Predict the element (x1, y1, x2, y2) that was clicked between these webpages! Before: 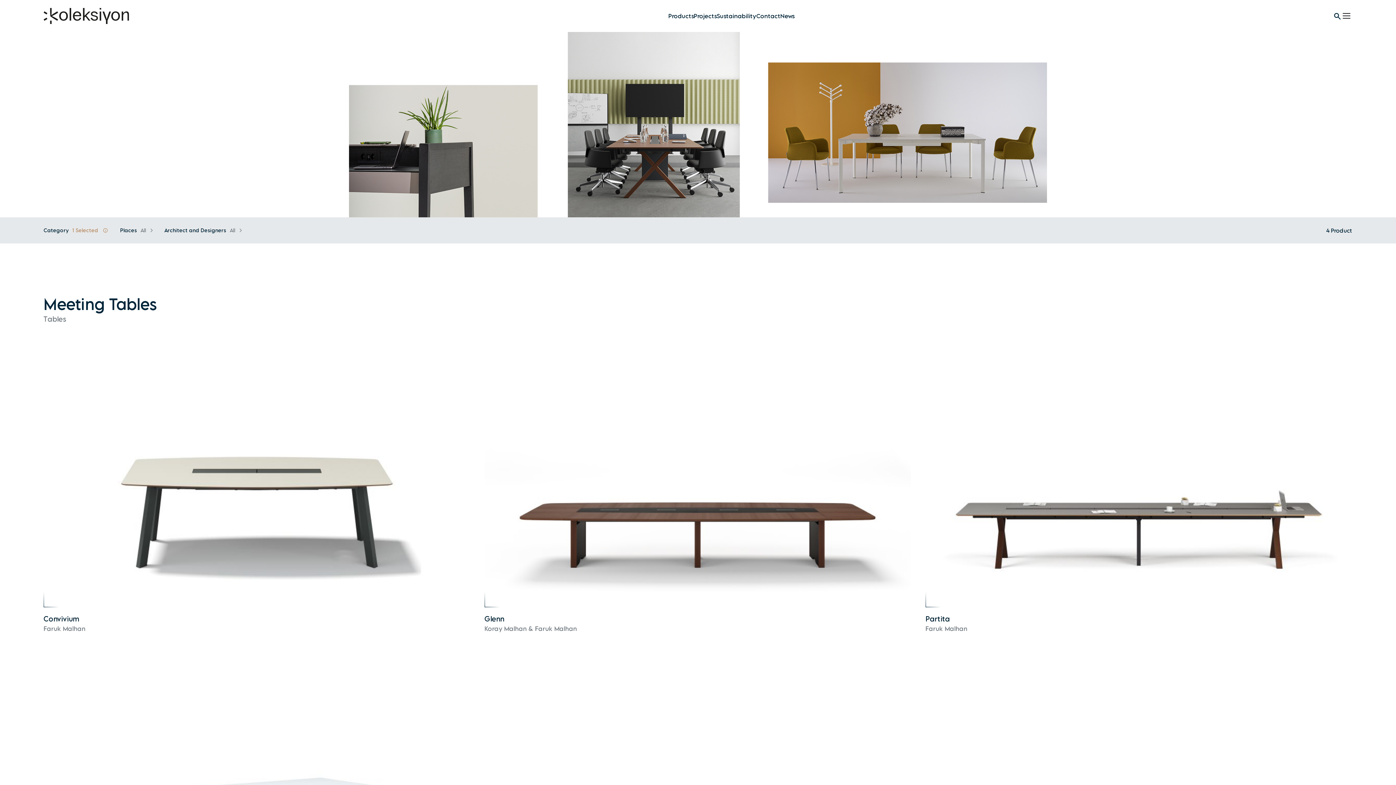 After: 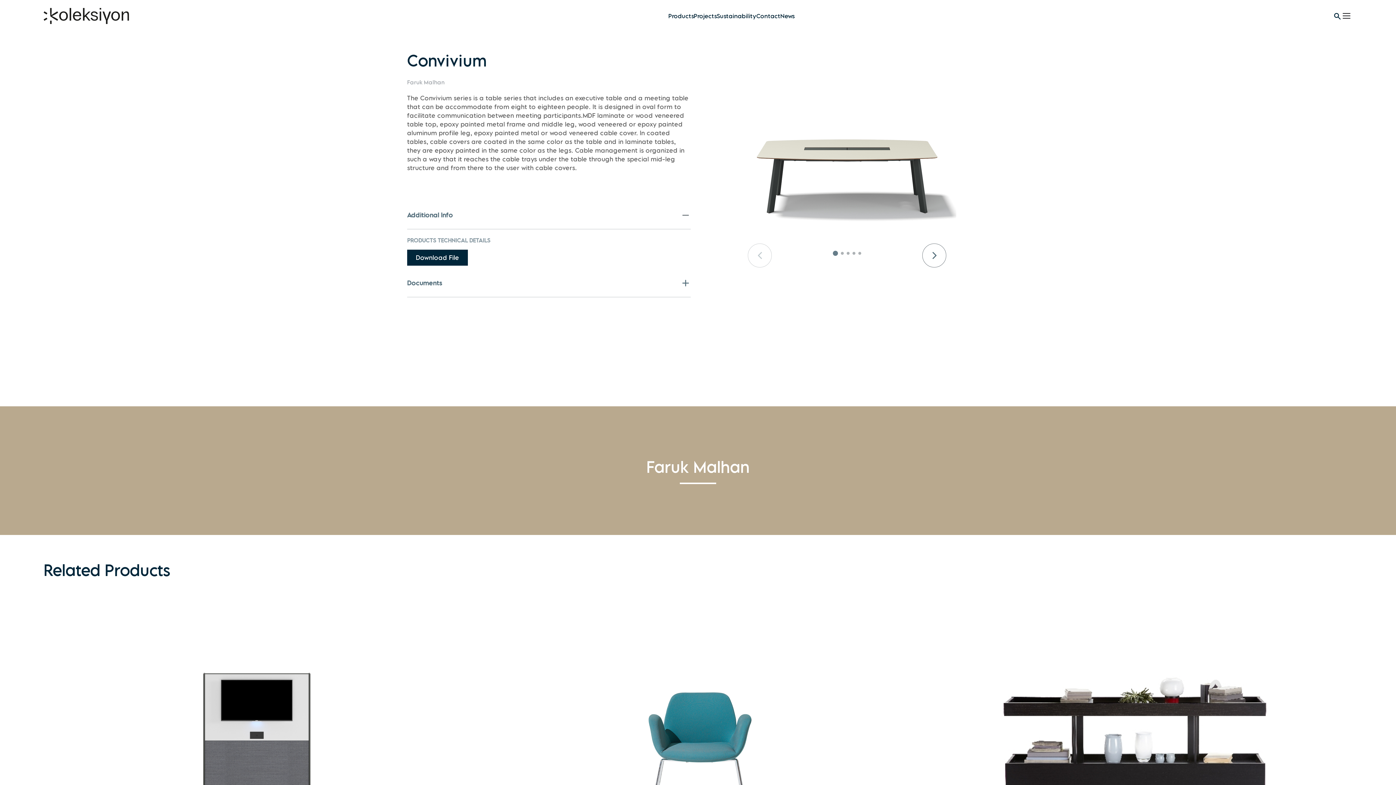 Action: label: Convivium

Faruk Malhan bbox: (29, 324, 470, 638)